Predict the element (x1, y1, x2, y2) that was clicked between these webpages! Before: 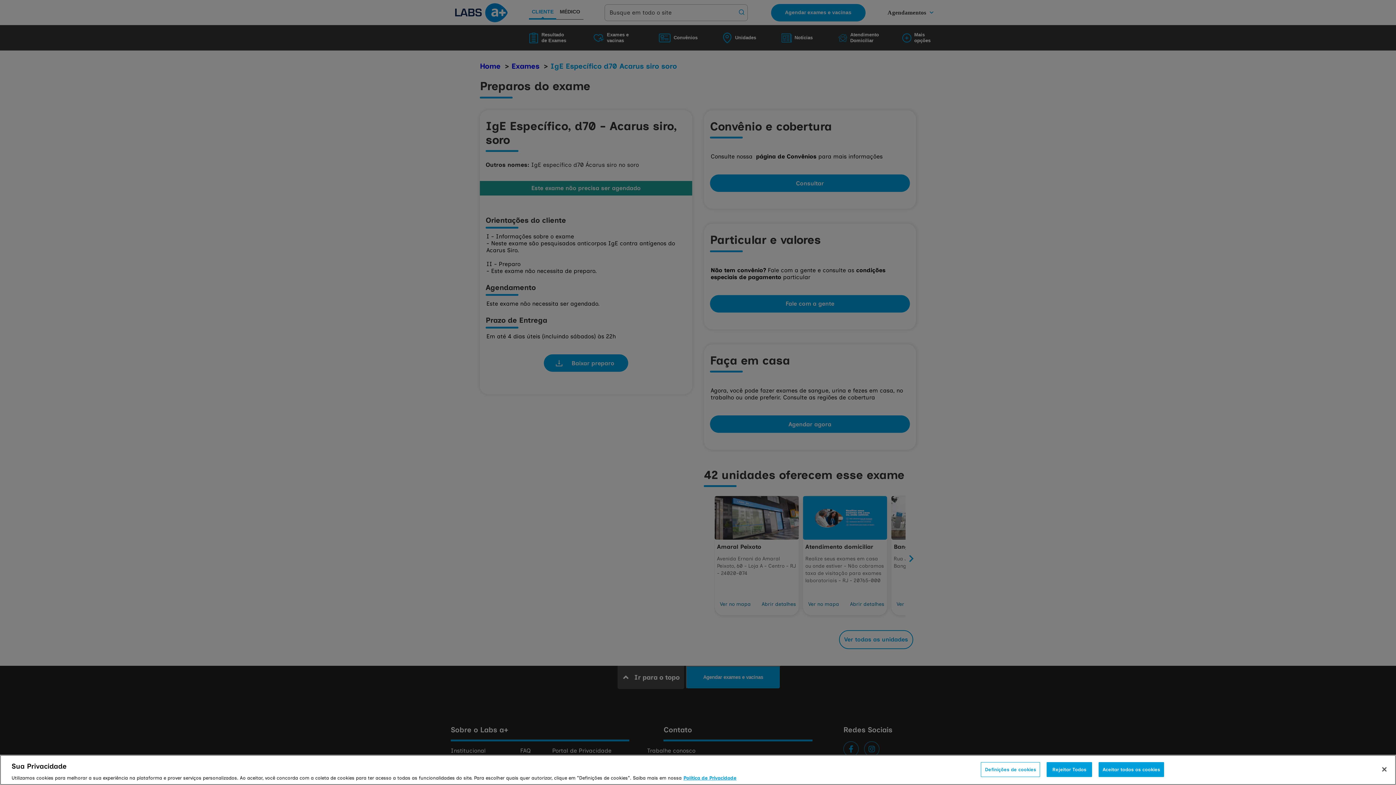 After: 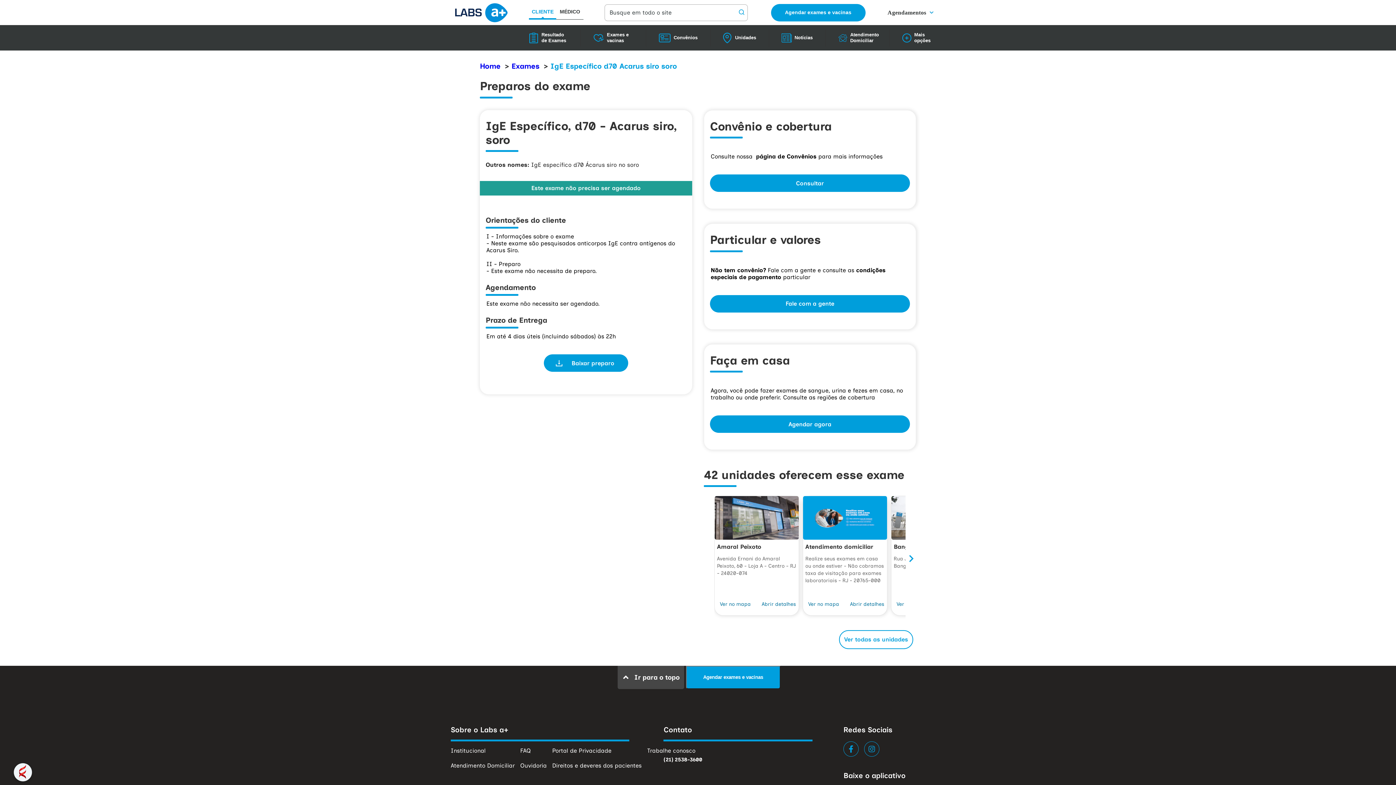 Action: bbox: (1098, 765, 1164, 780) label: Aceitar todos os cookies